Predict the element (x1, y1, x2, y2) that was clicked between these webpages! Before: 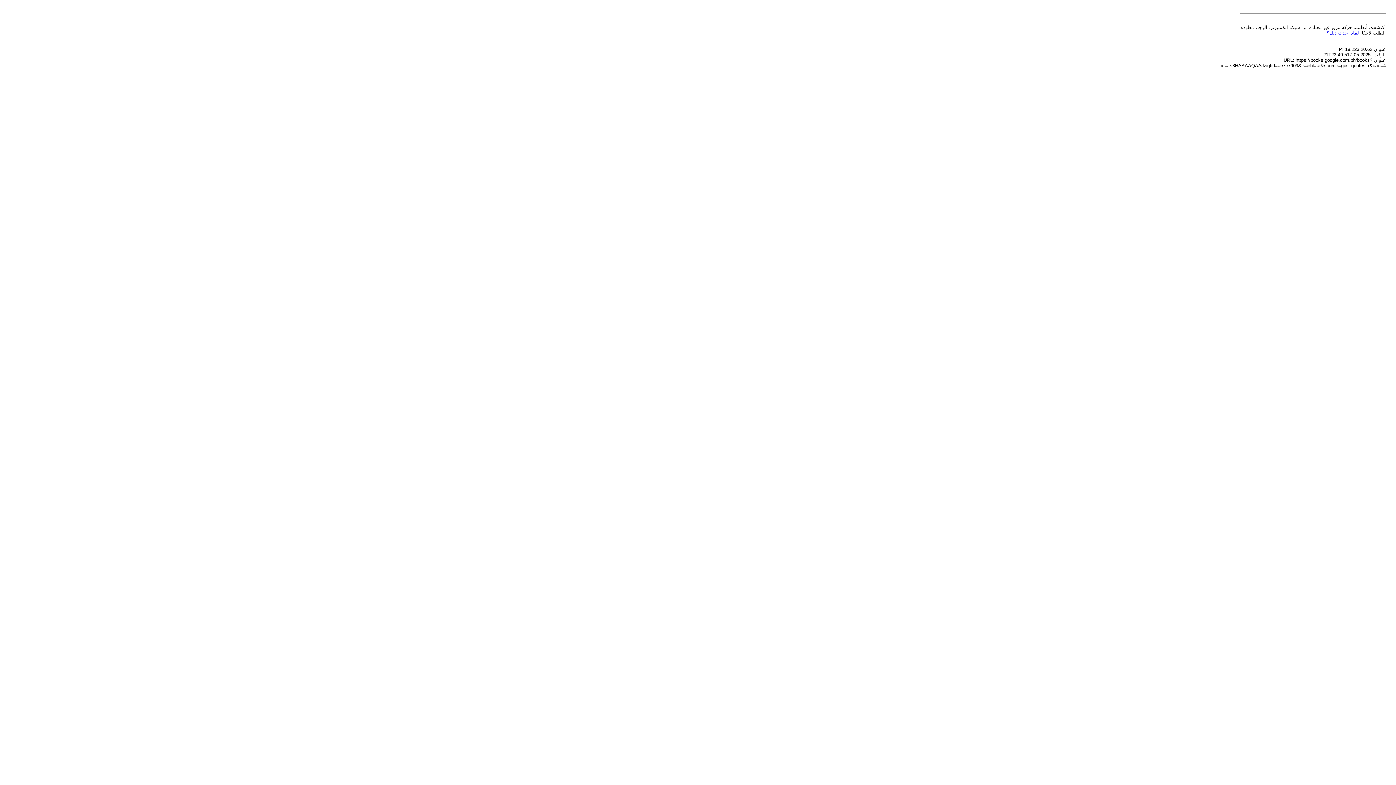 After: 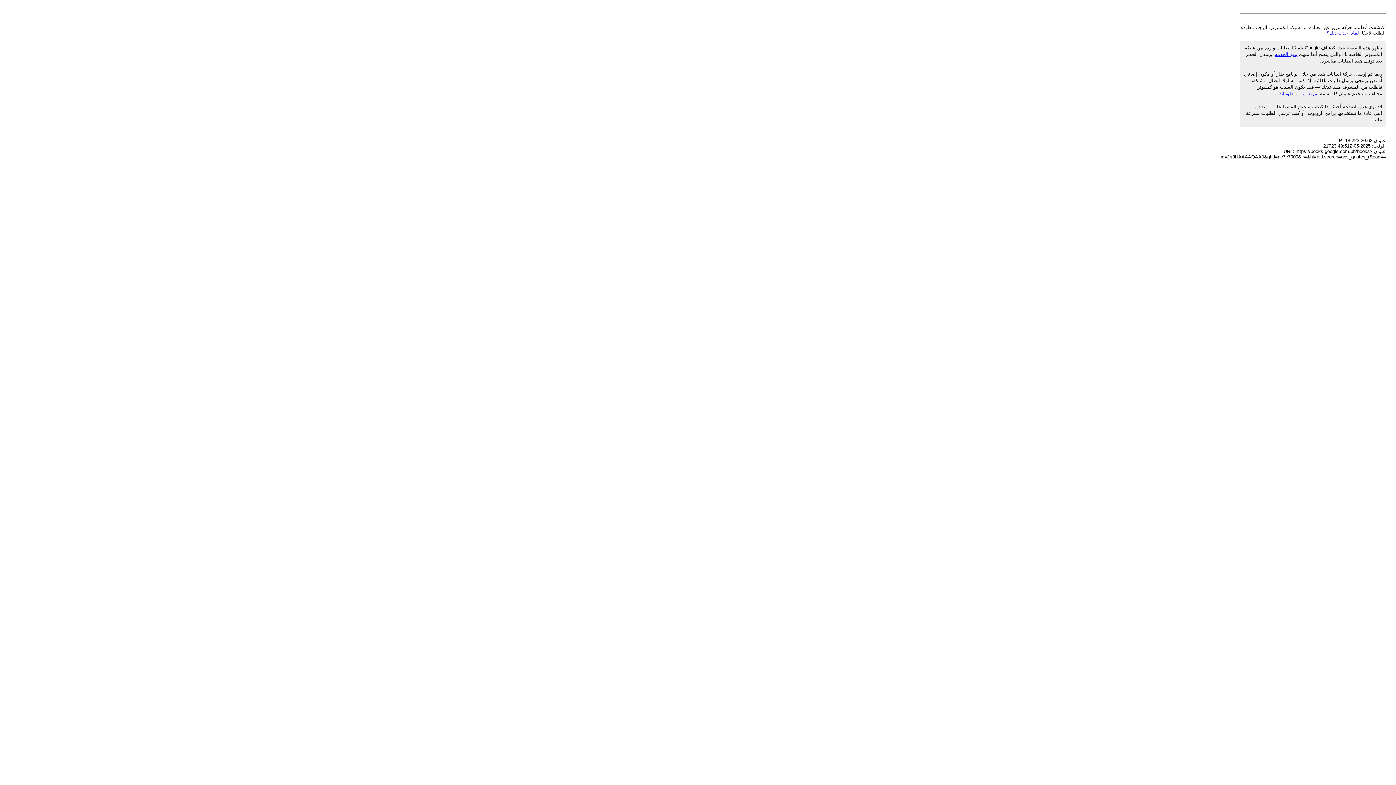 Action: label: لماذا حدث ذلك؟ bbox: (1326, 30, 1359, 35)